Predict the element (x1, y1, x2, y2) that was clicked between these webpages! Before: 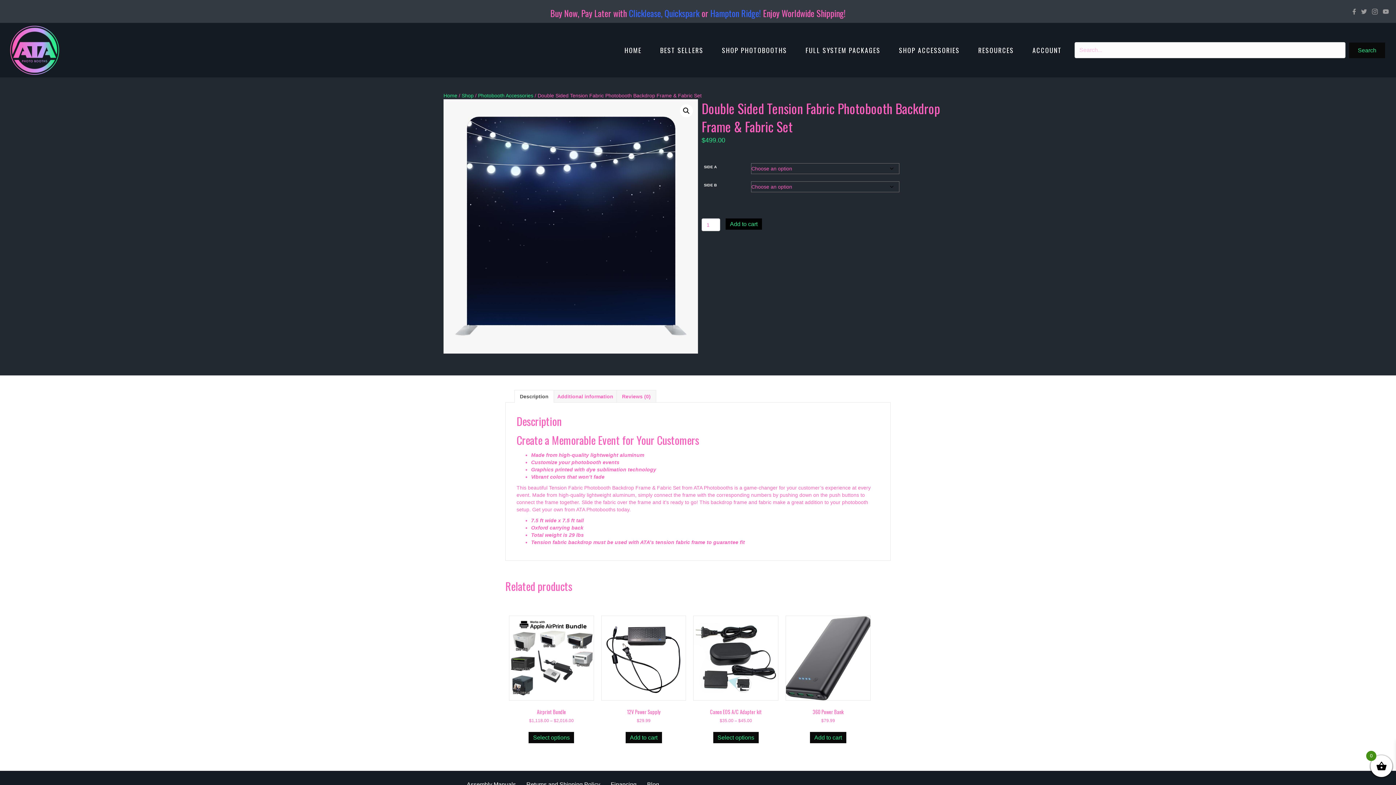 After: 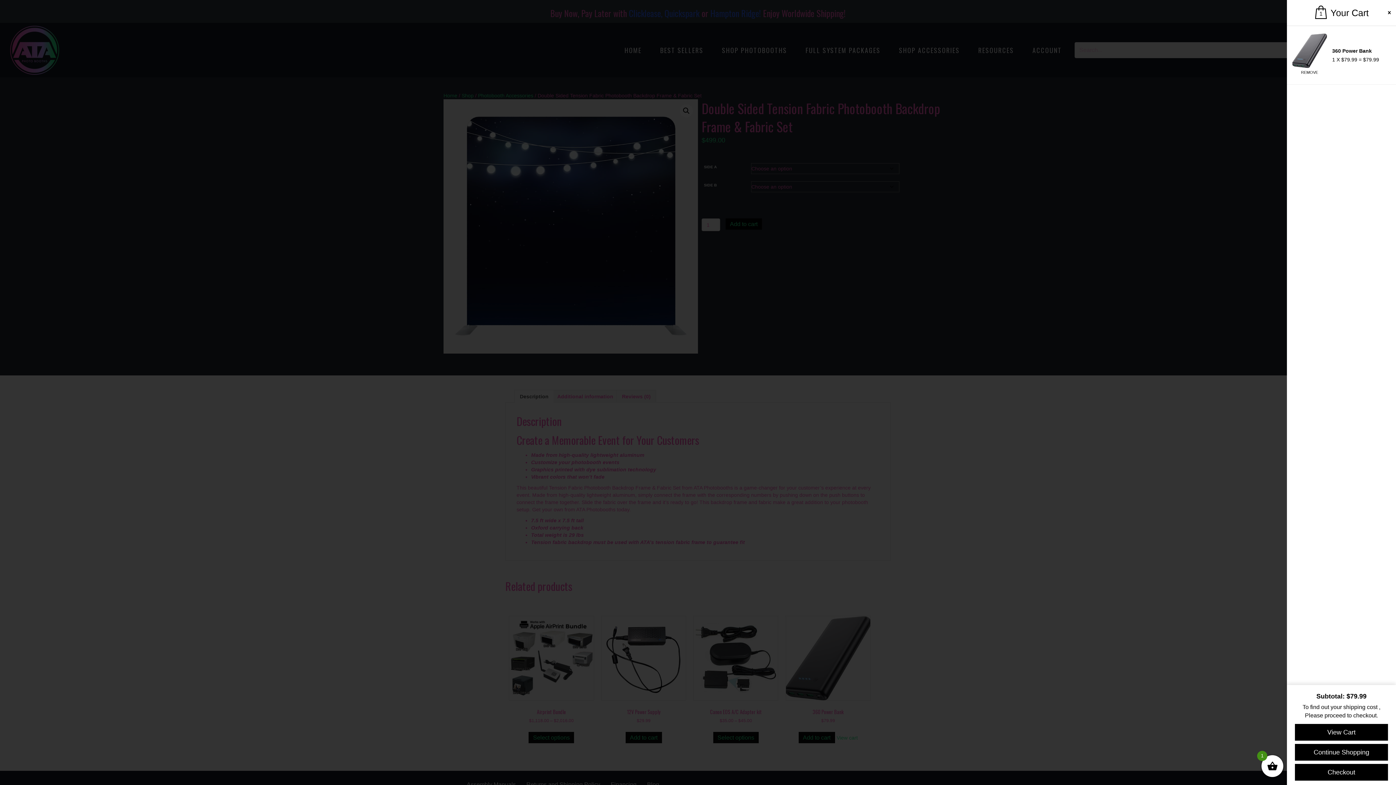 Action: bbox: (810, 732, 846, 743) label: Add to cart: “360 Power Bank”